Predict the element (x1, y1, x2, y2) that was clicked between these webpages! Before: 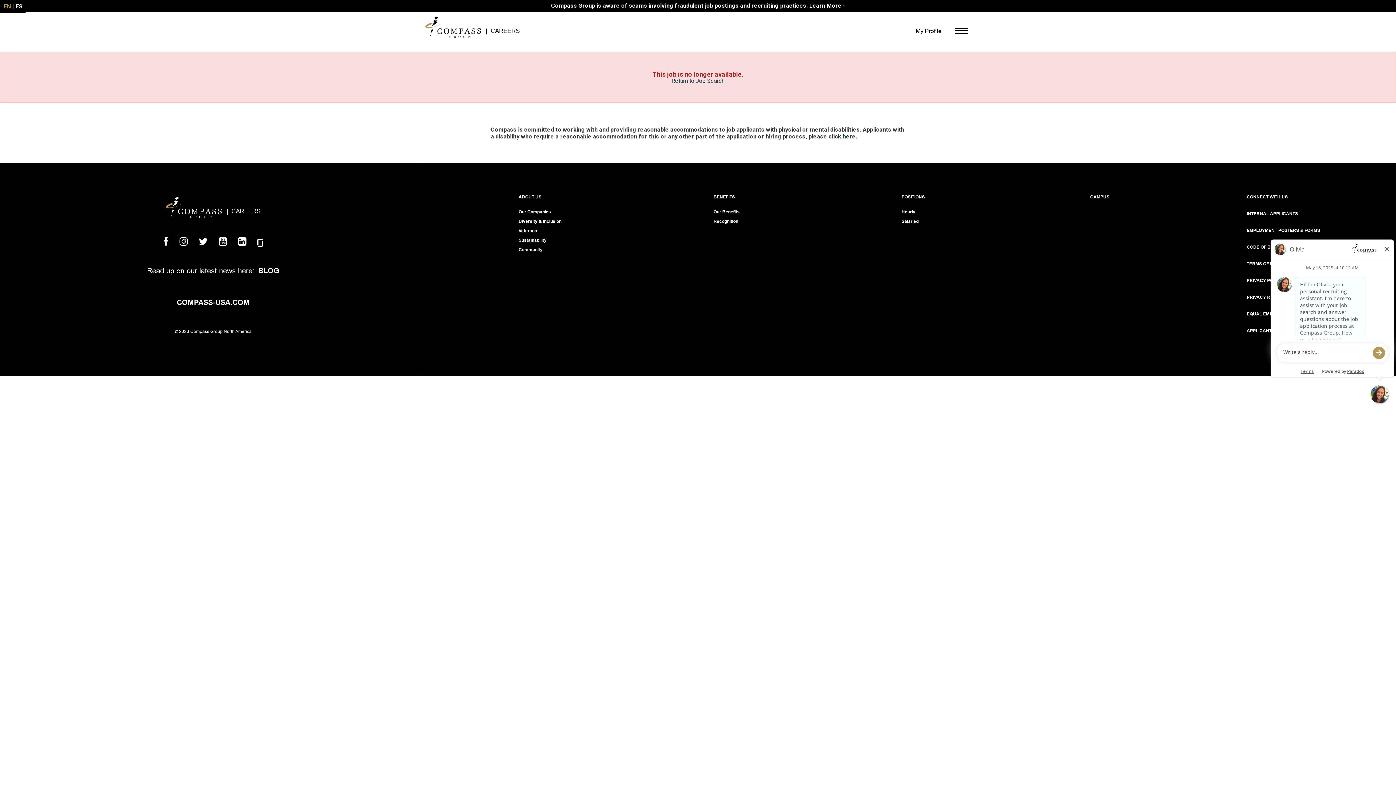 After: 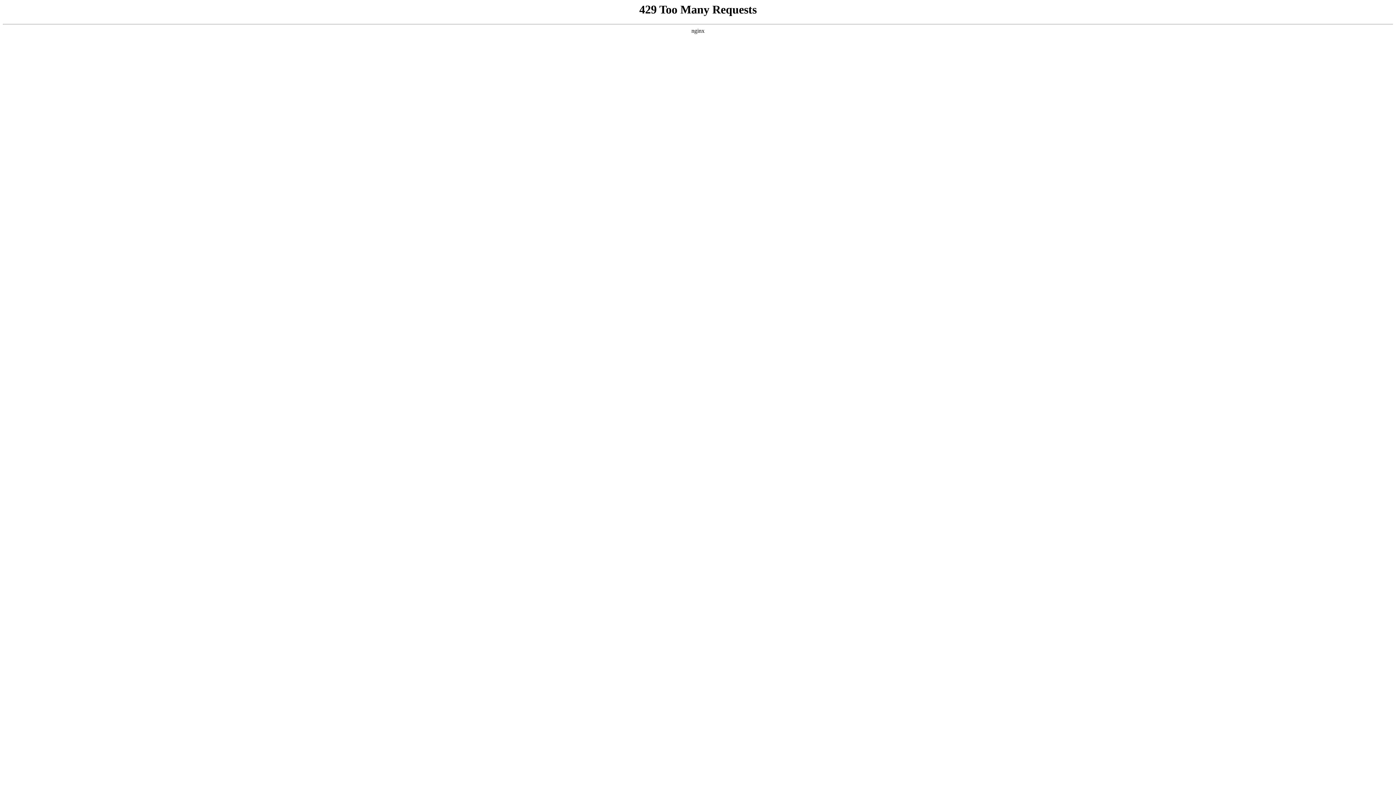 Action: bbox: (258, 266, 279, 274) label: BLOG